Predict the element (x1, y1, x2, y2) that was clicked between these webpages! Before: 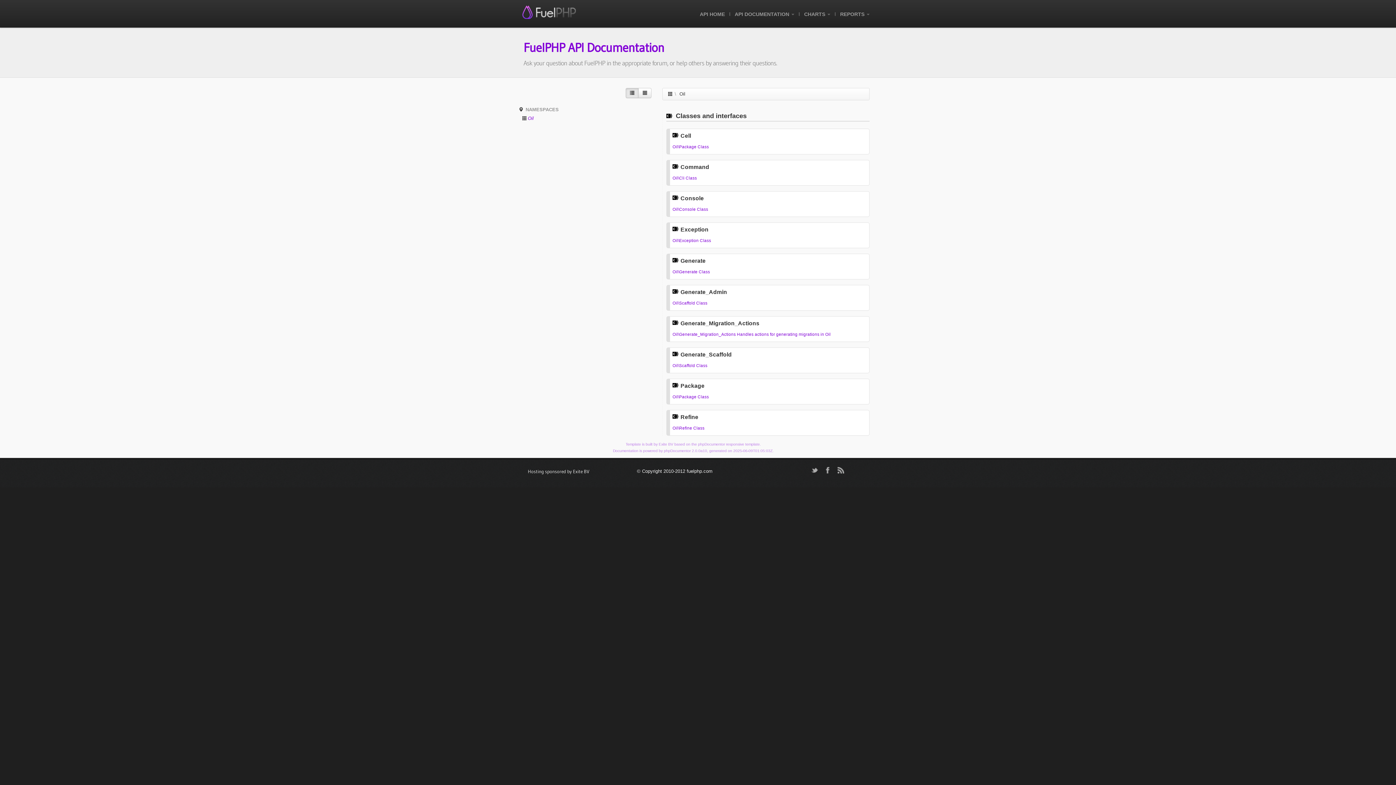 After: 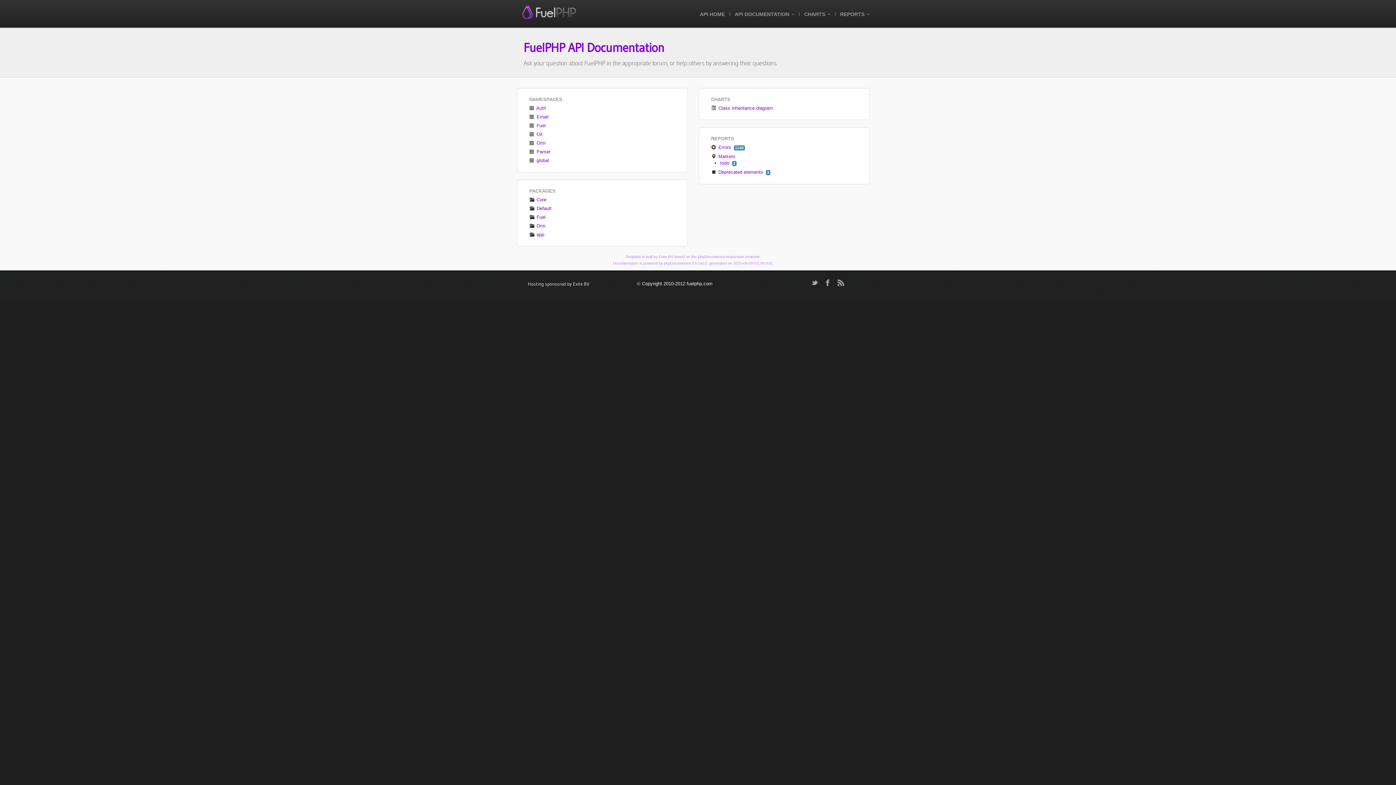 Action: bbox: (700, 10, 725, 17) label: API HOME